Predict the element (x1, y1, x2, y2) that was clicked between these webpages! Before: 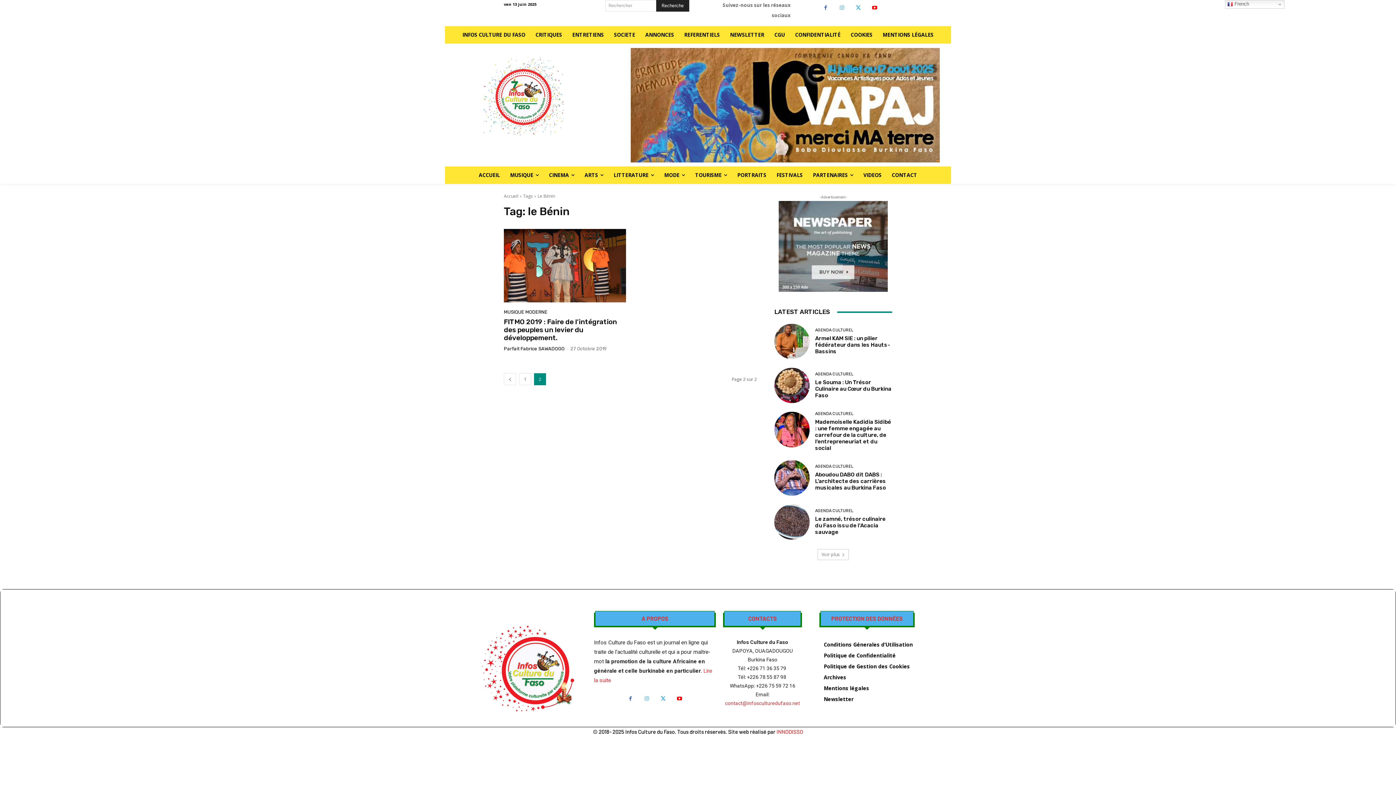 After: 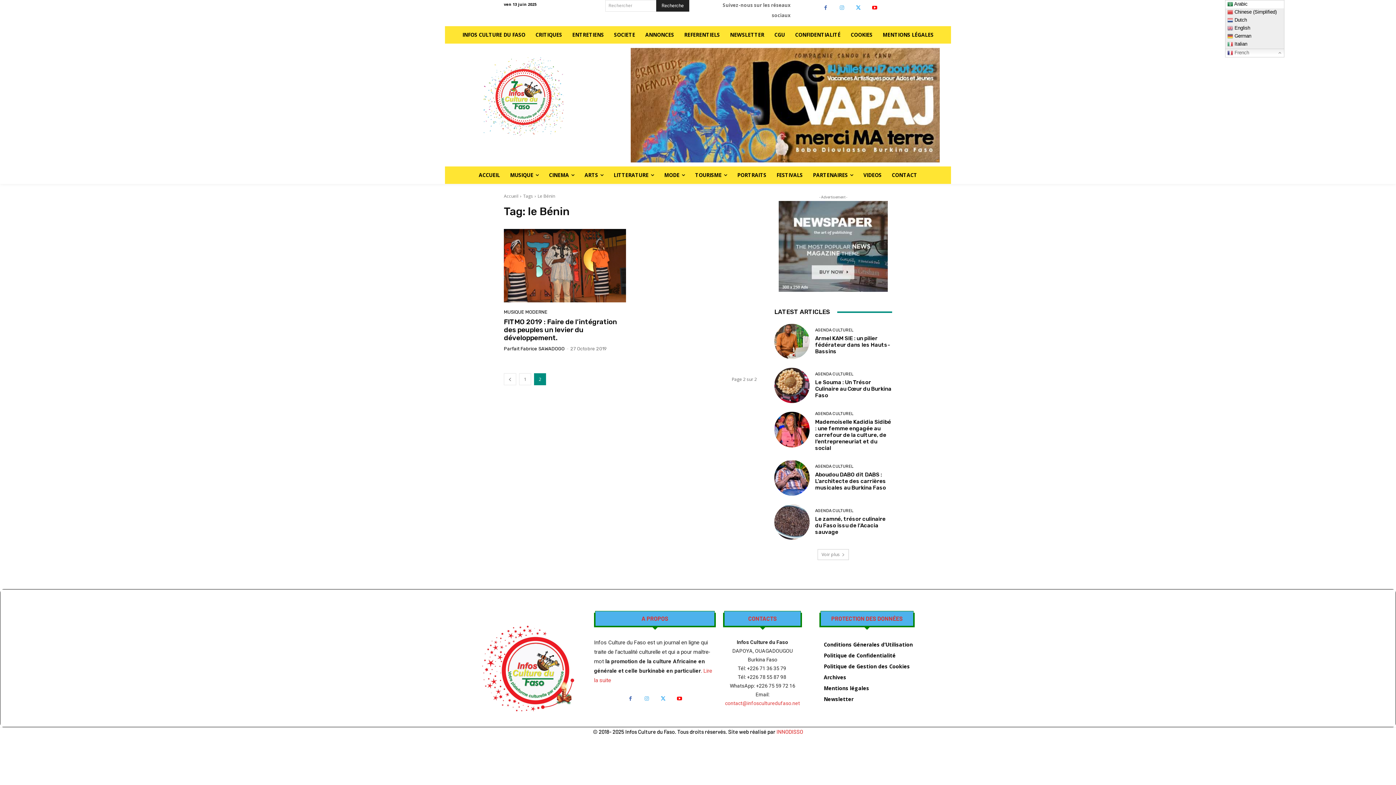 Action: bbox: (1225, 0, 1284, 8) label:  French